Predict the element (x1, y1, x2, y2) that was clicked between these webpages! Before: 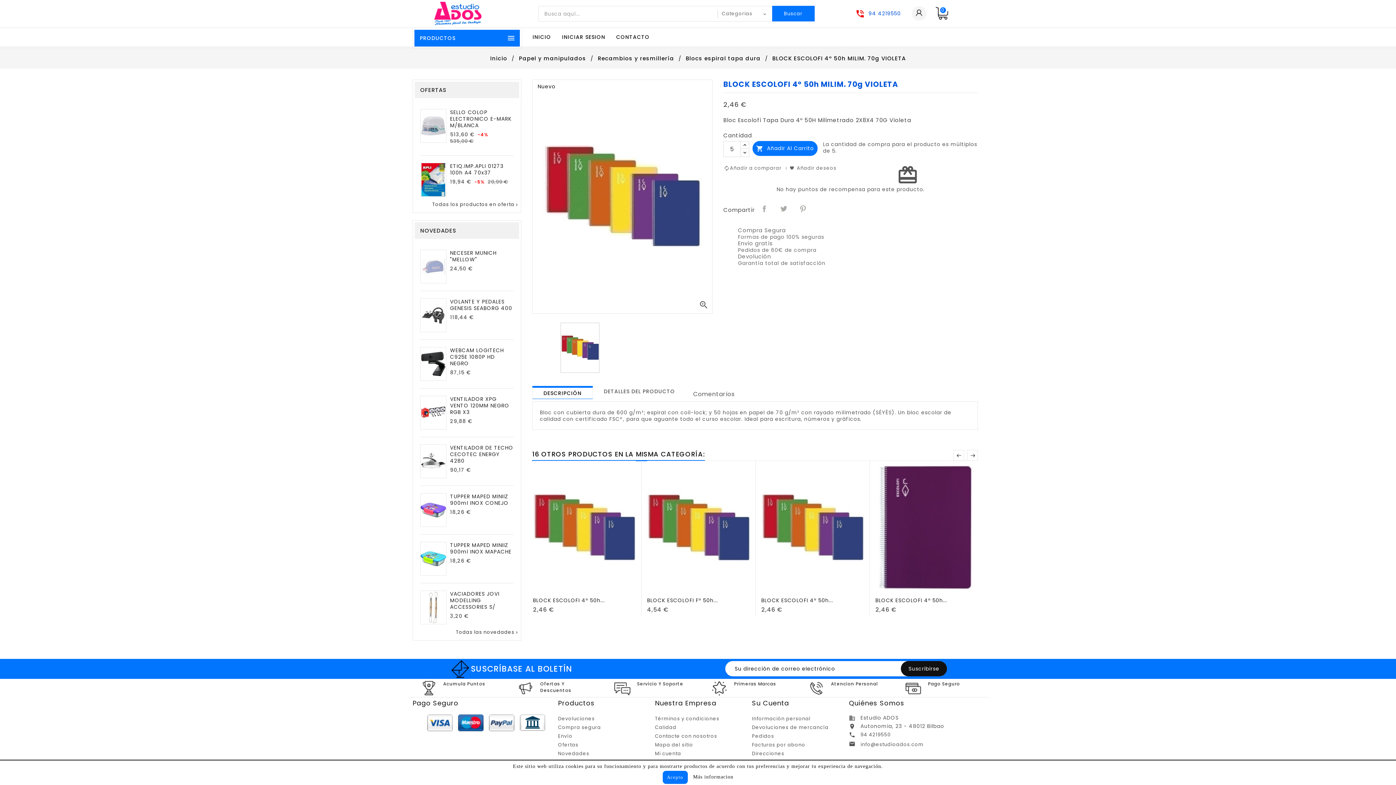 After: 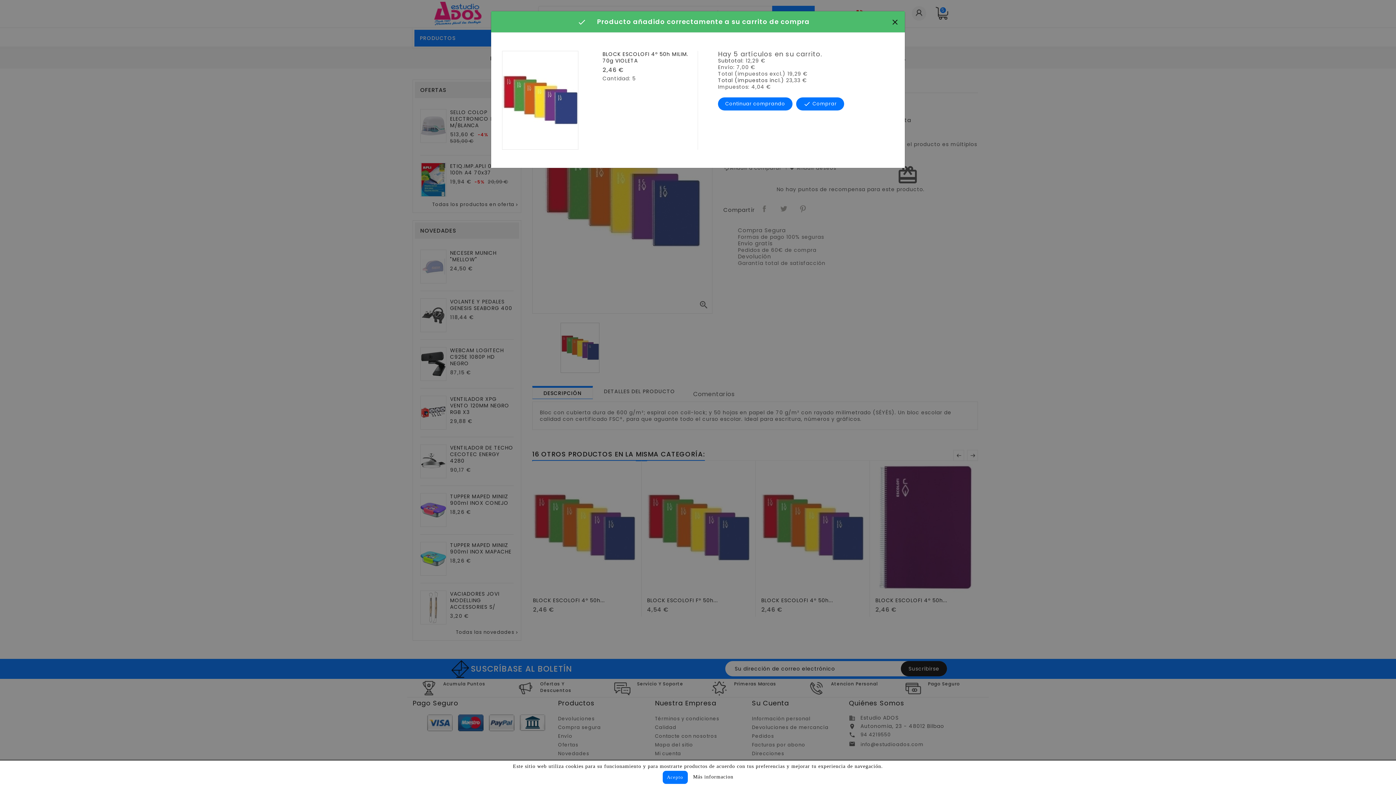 Action: label:  Añadir Al Carrito bbox: (752, 141, 817, 156)